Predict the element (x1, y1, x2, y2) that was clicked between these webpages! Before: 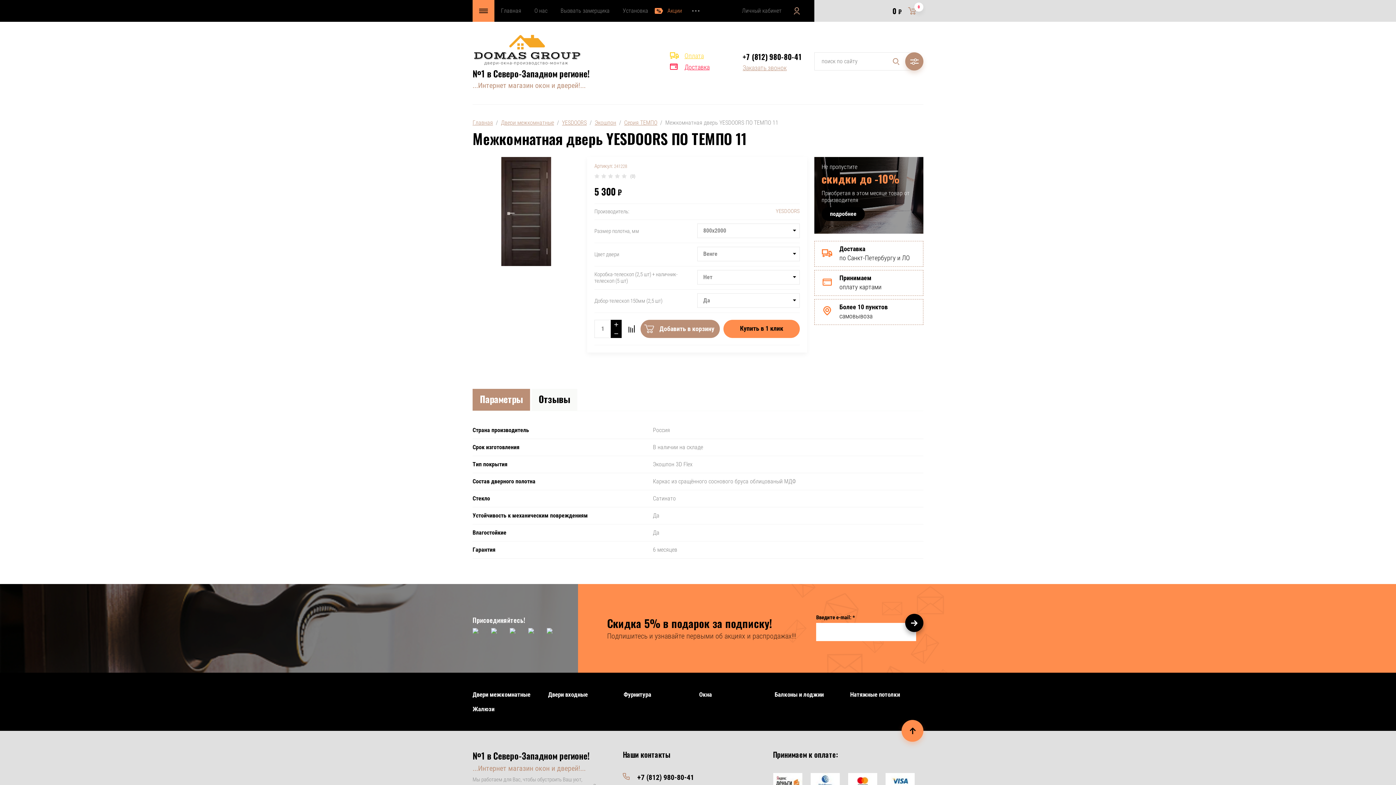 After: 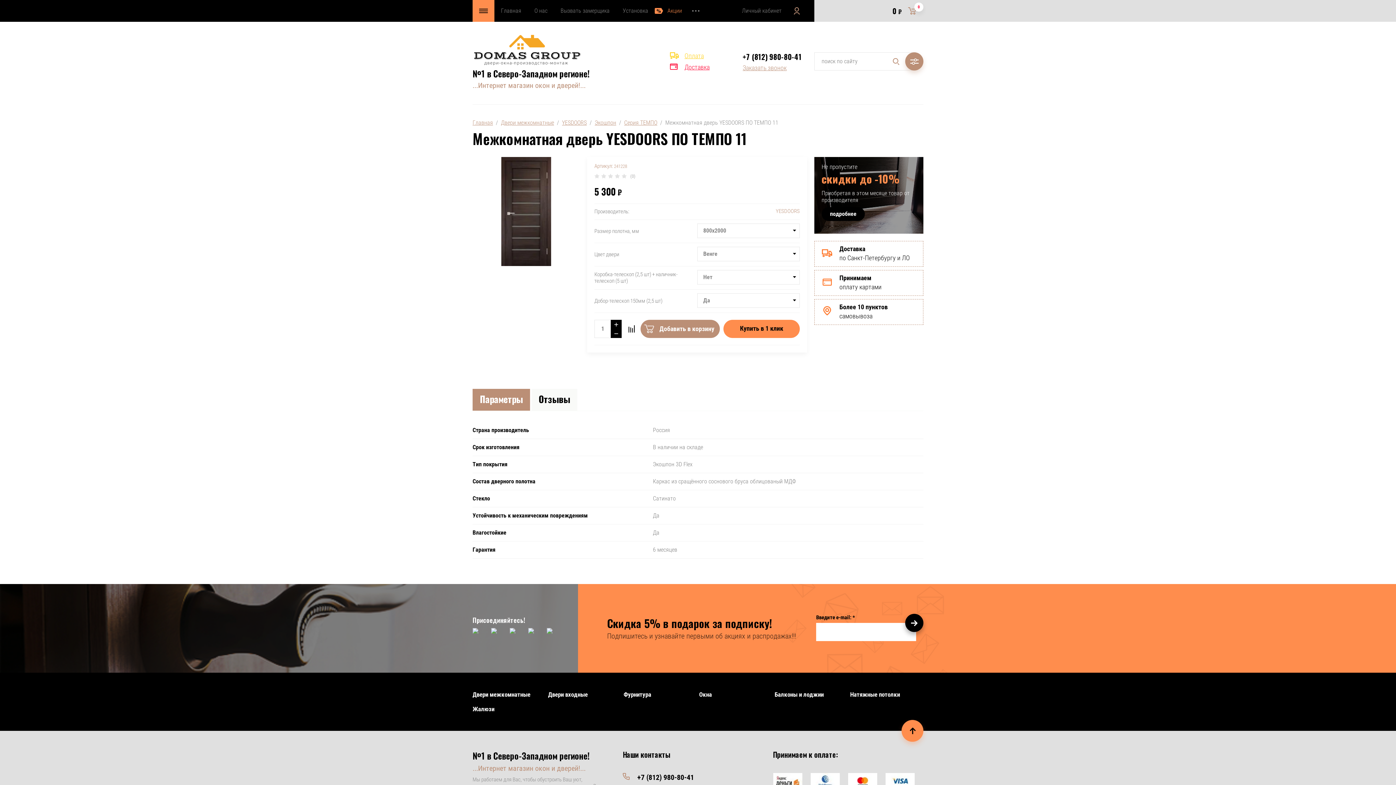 Action: bbox: (472, 628, 487, 643)